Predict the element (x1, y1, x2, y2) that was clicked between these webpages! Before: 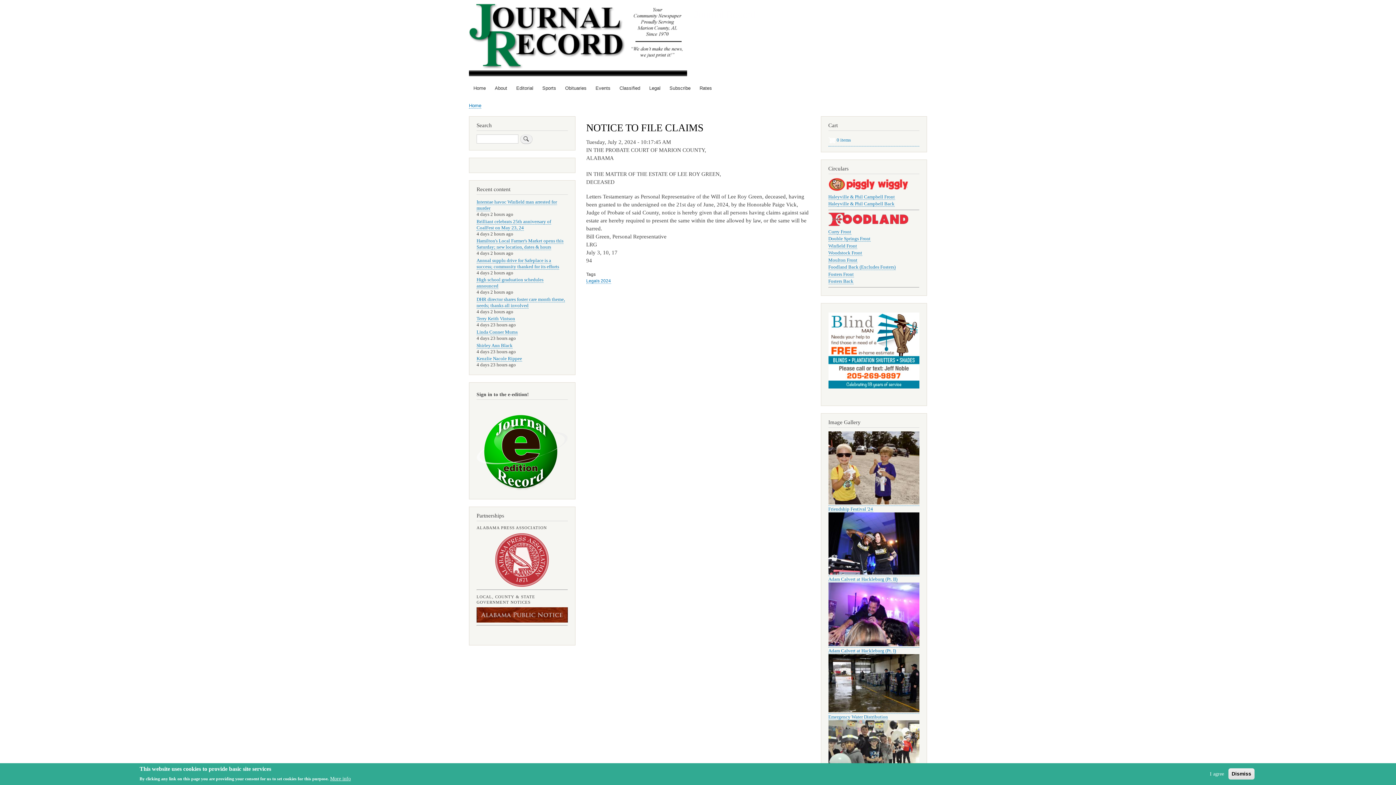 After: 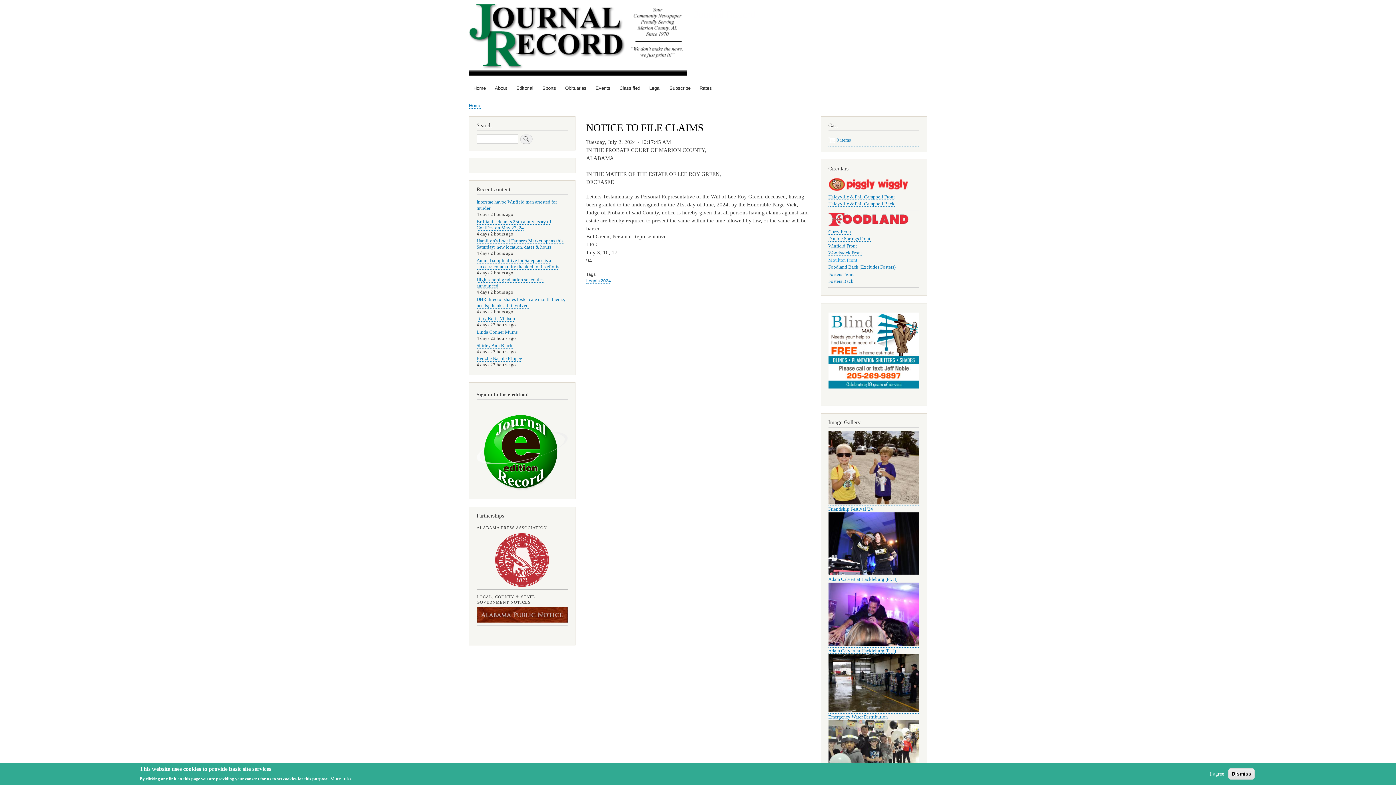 Action: label: Moulton Front bbox: (828, 257, 857, 263)